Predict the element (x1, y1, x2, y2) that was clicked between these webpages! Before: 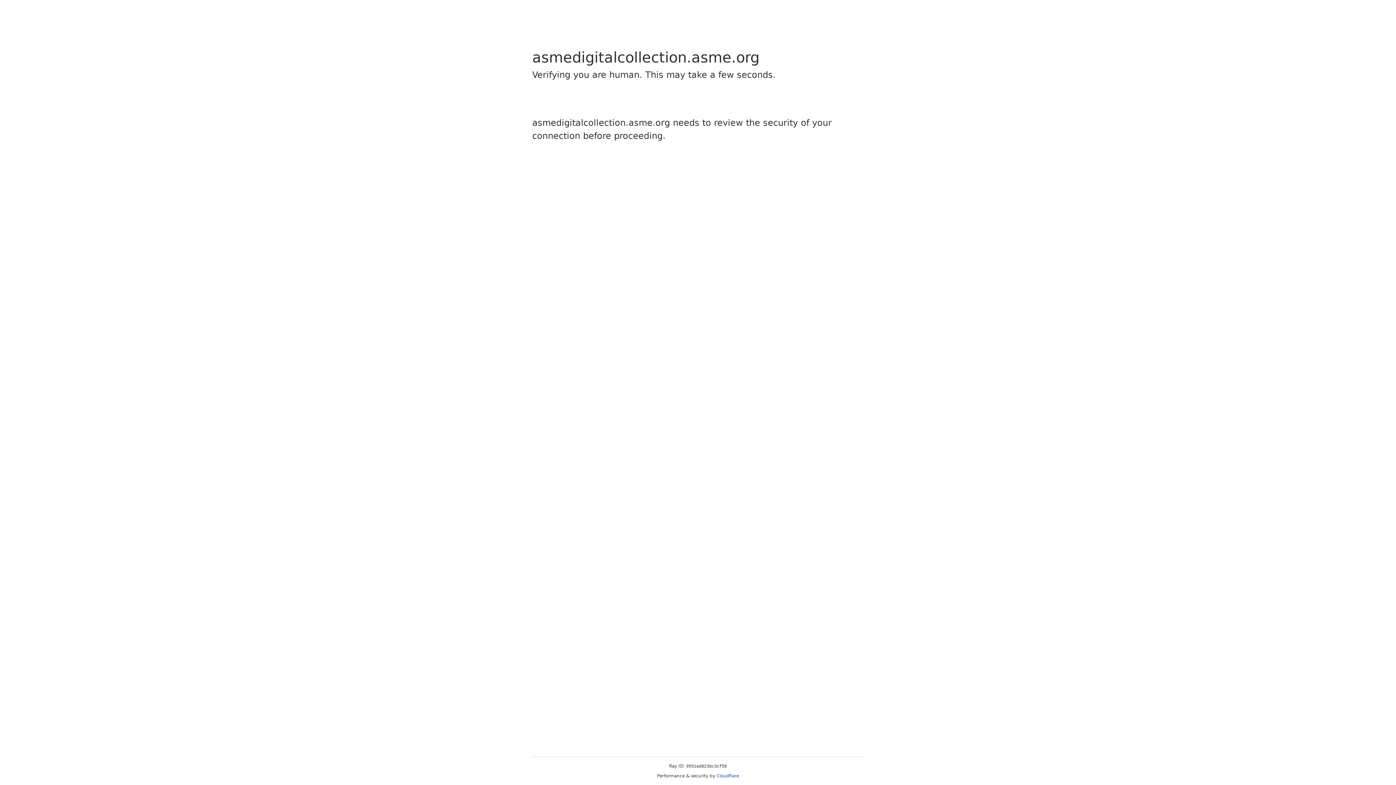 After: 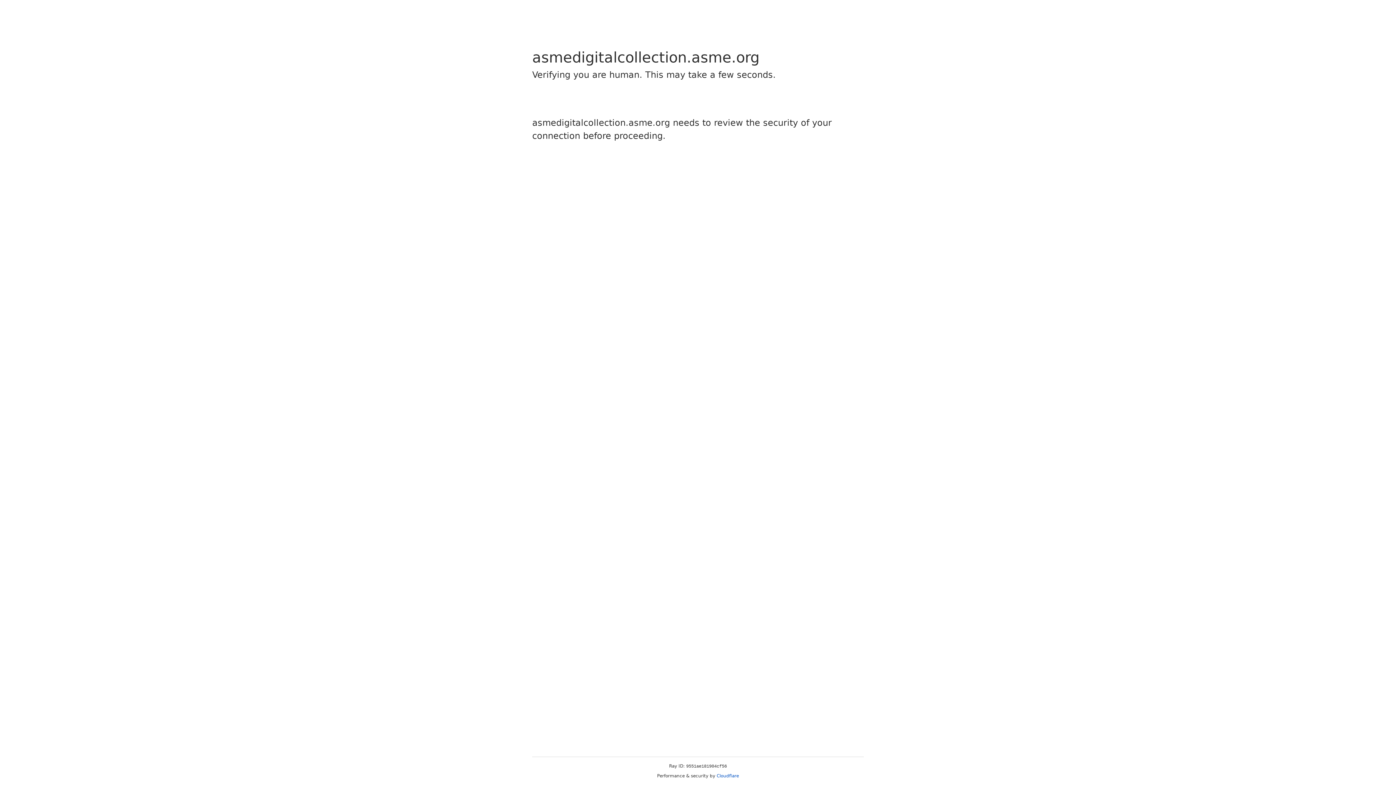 Action: label: Cloudflare bbox: (716, 773, 739, 778)